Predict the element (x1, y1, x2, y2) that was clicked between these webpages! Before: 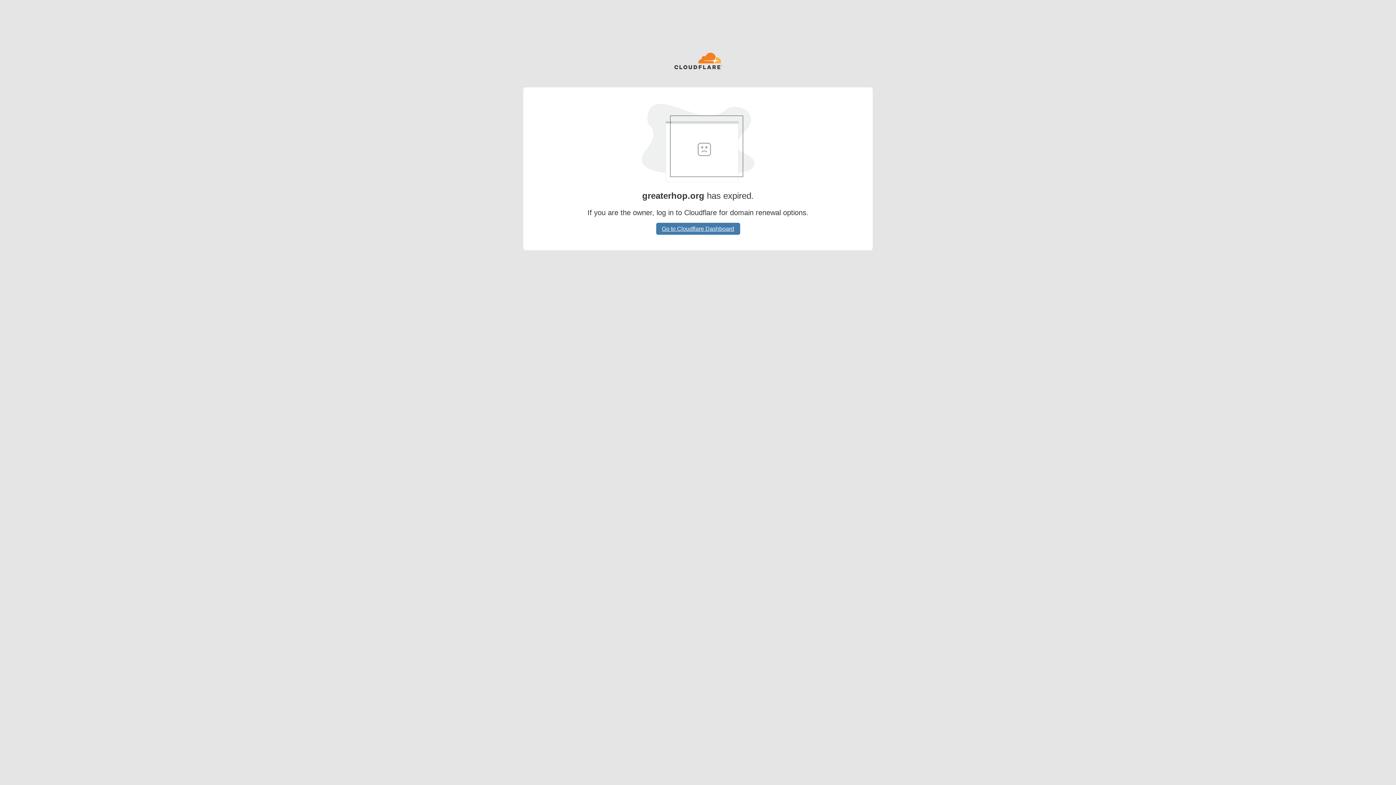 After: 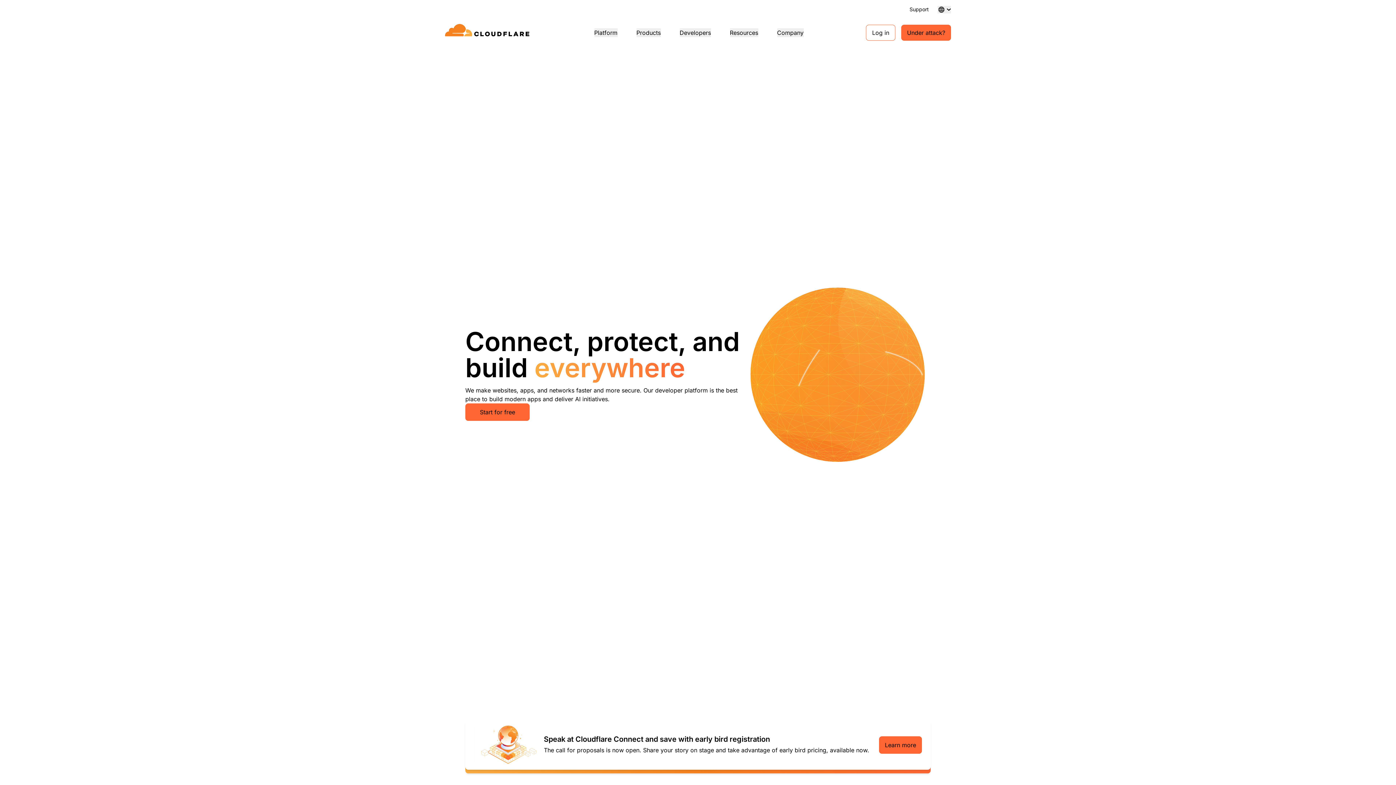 Action: bbox: (674, 52, 722, 70)